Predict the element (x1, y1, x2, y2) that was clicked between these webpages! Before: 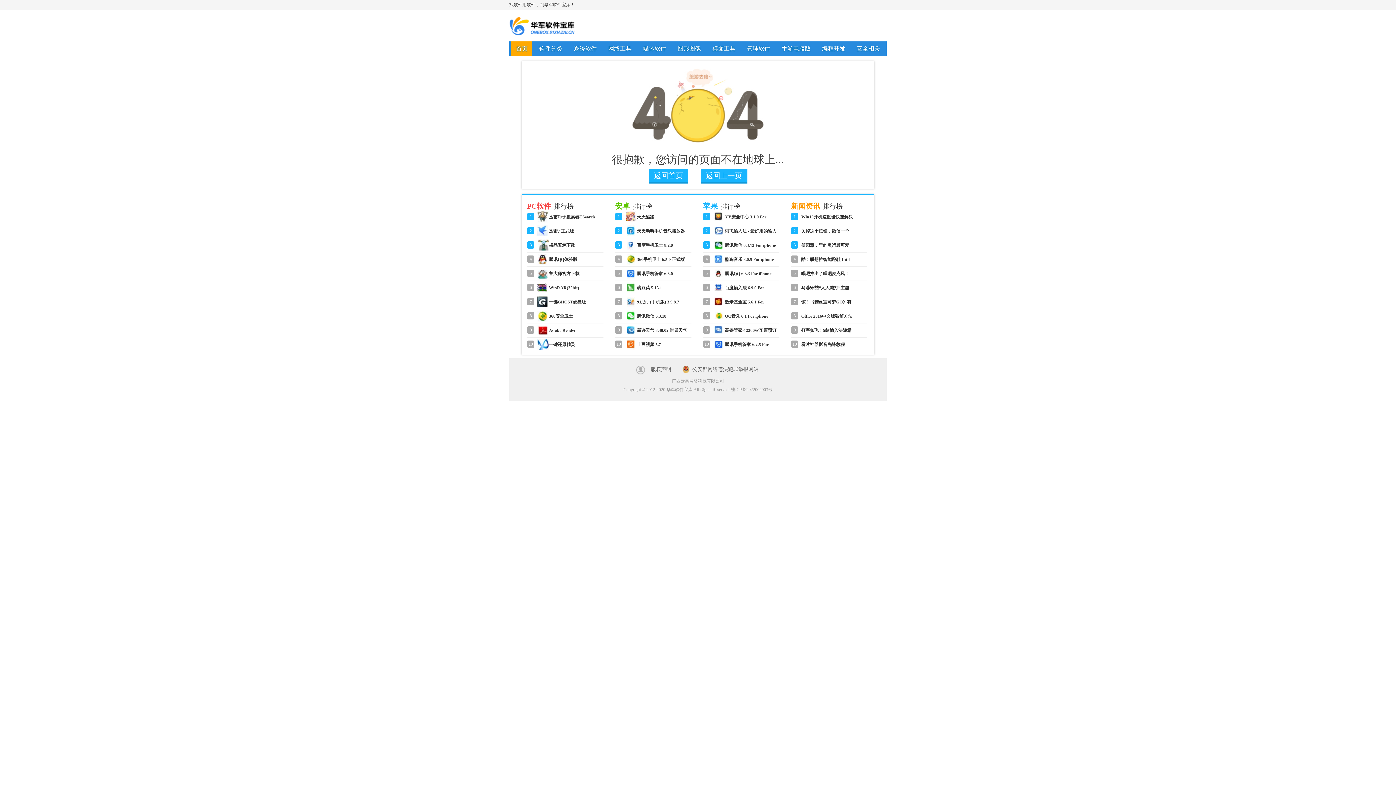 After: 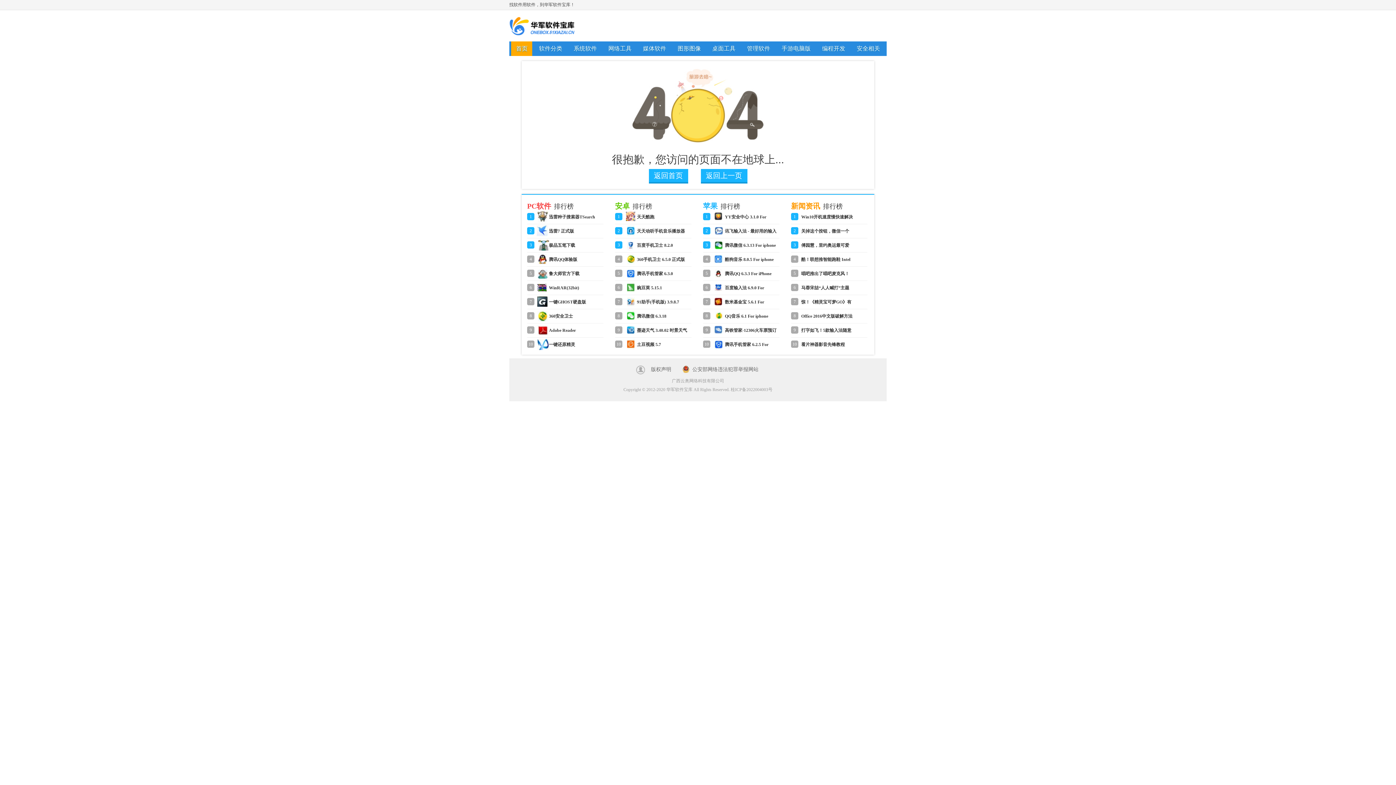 Action: bbox: (537, 210, 600, 224) label: 迅雷种子搜索器TSearch